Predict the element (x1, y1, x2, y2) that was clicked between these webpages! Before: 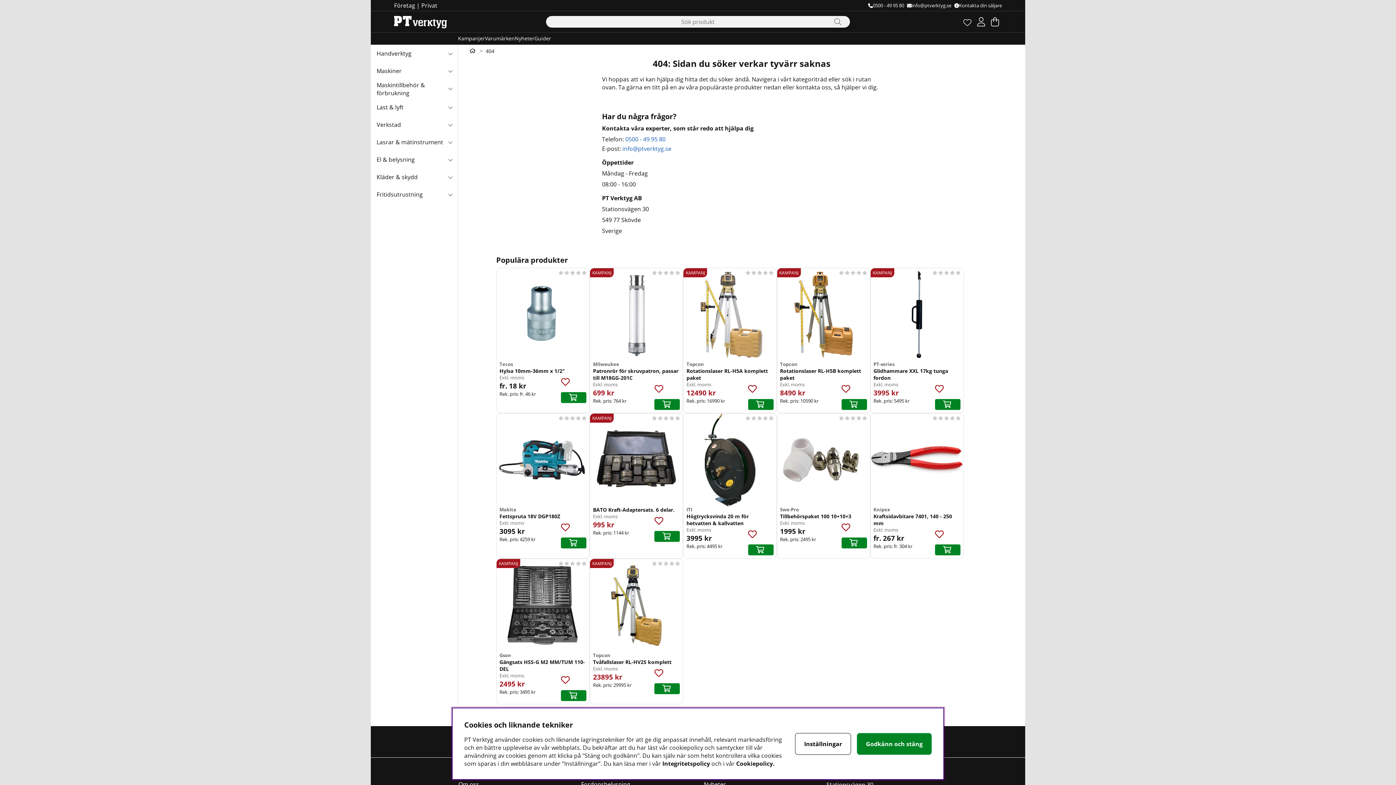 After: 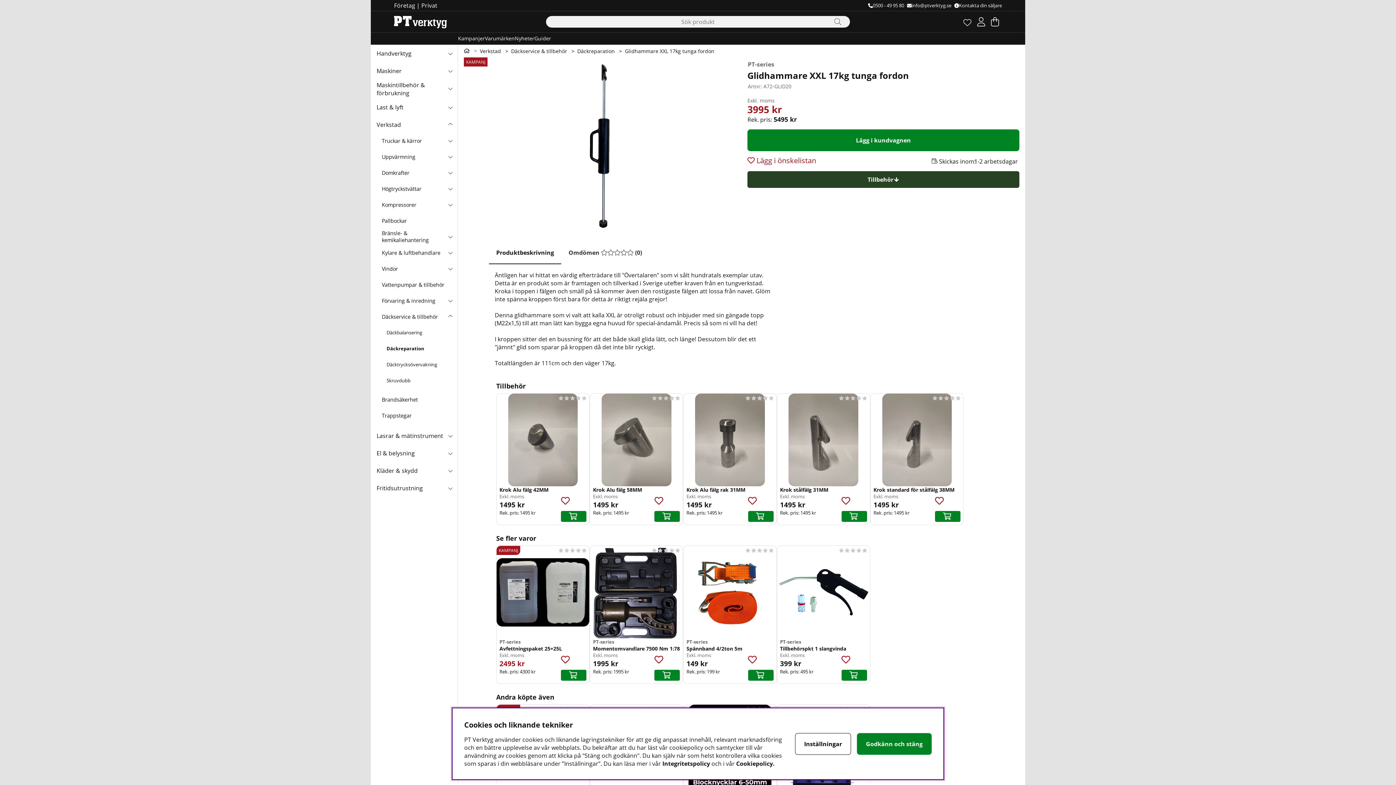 Action: bbox: (870, 268, 963, 381) label: KAMPANJ
PT-series
Glidhammare XXL 17kg tunga fordon